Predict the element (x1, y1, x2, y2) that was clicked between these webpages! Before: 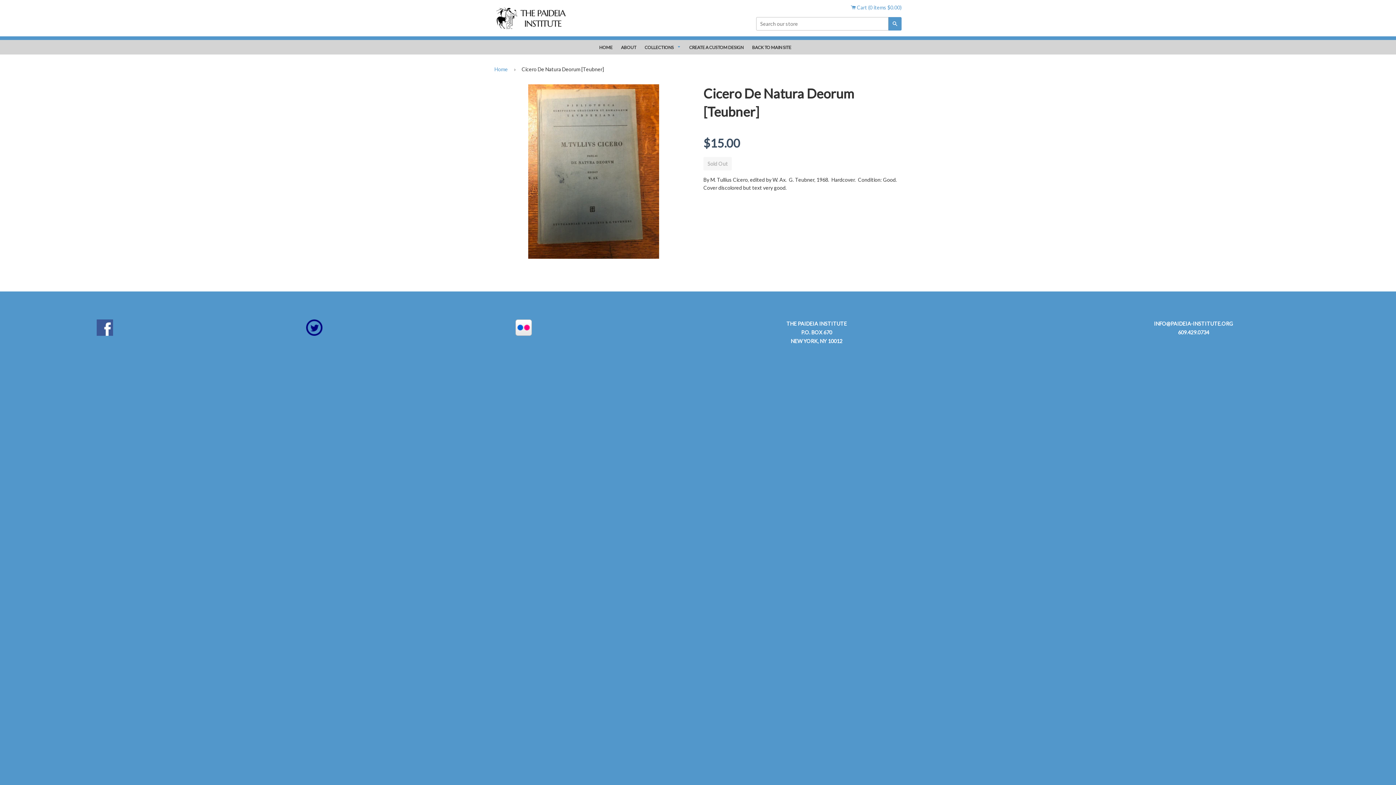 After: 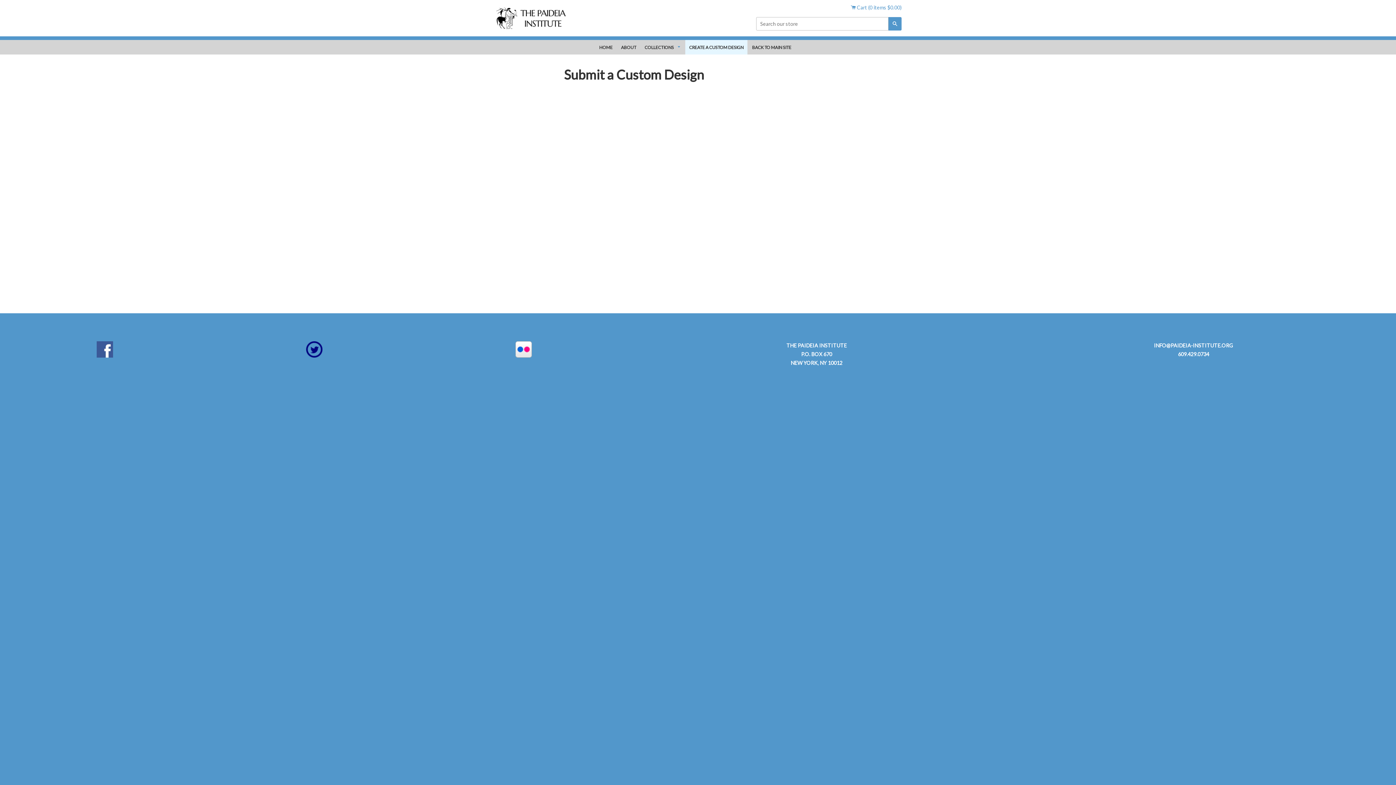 Action: bbox: (685, 40, 747, 54) label: CREATE A CUSTOM DESIGN